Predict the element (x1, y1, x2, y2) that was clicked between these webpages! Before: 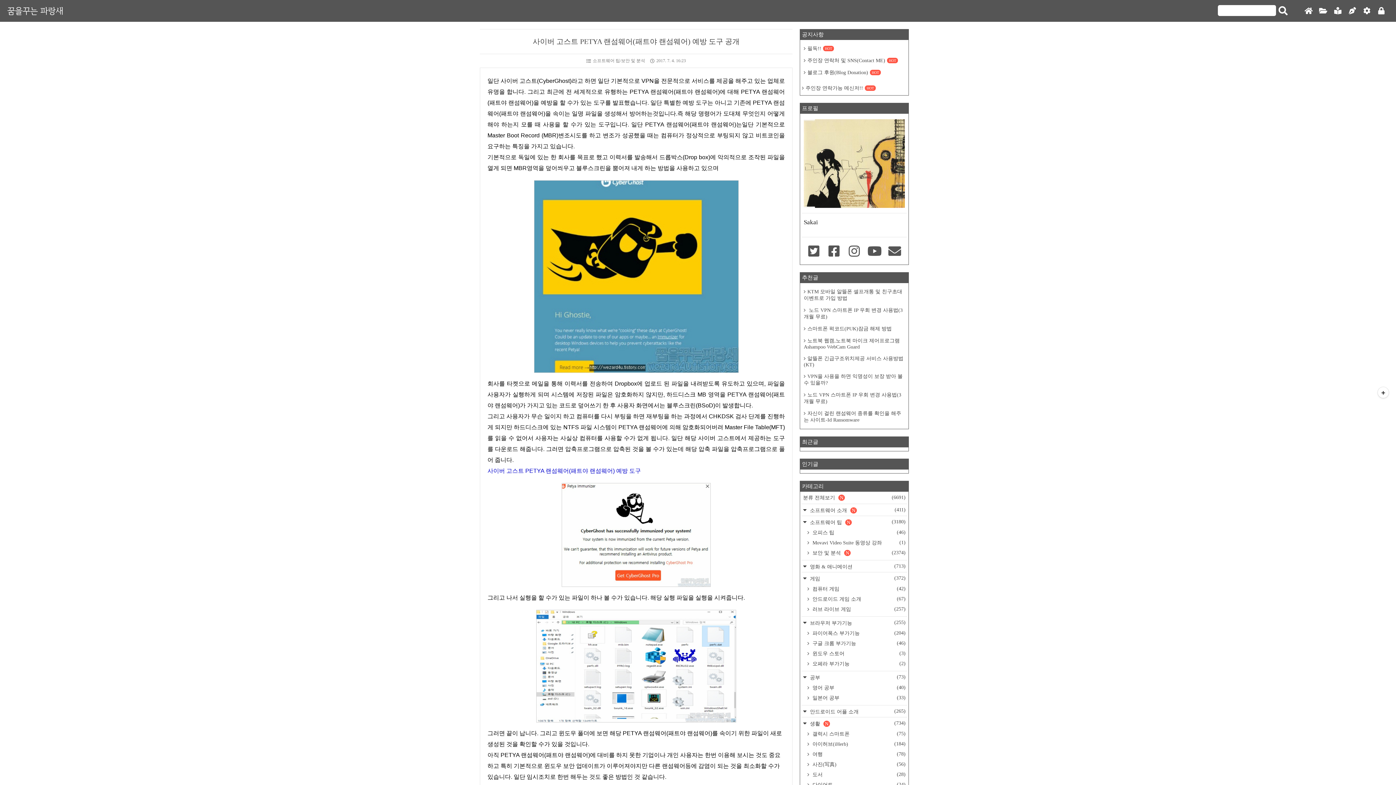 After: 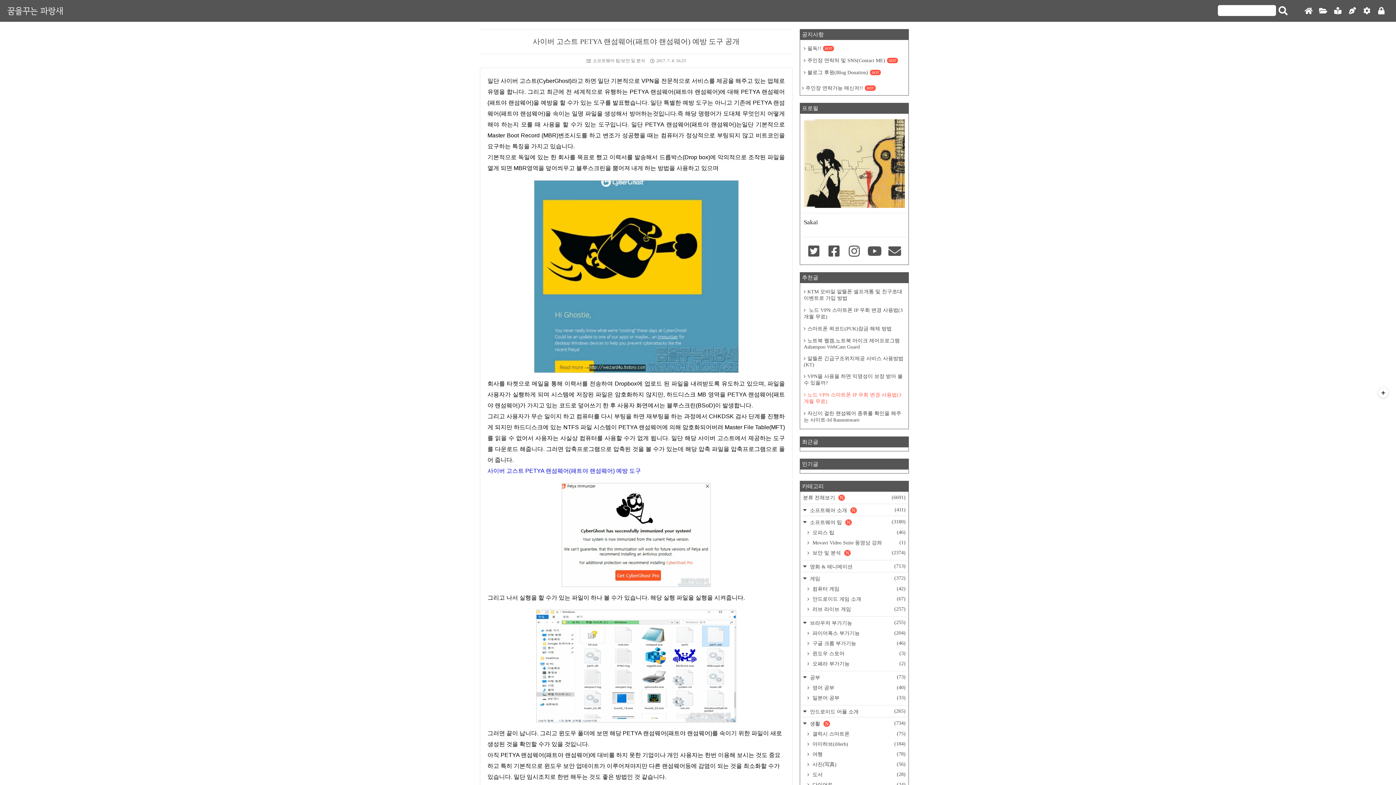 Action: bbox: (804, 391, 905, 404) label: 노드 VPN 스마트폰 IP 우회 변경 사용법(3개월 무료)